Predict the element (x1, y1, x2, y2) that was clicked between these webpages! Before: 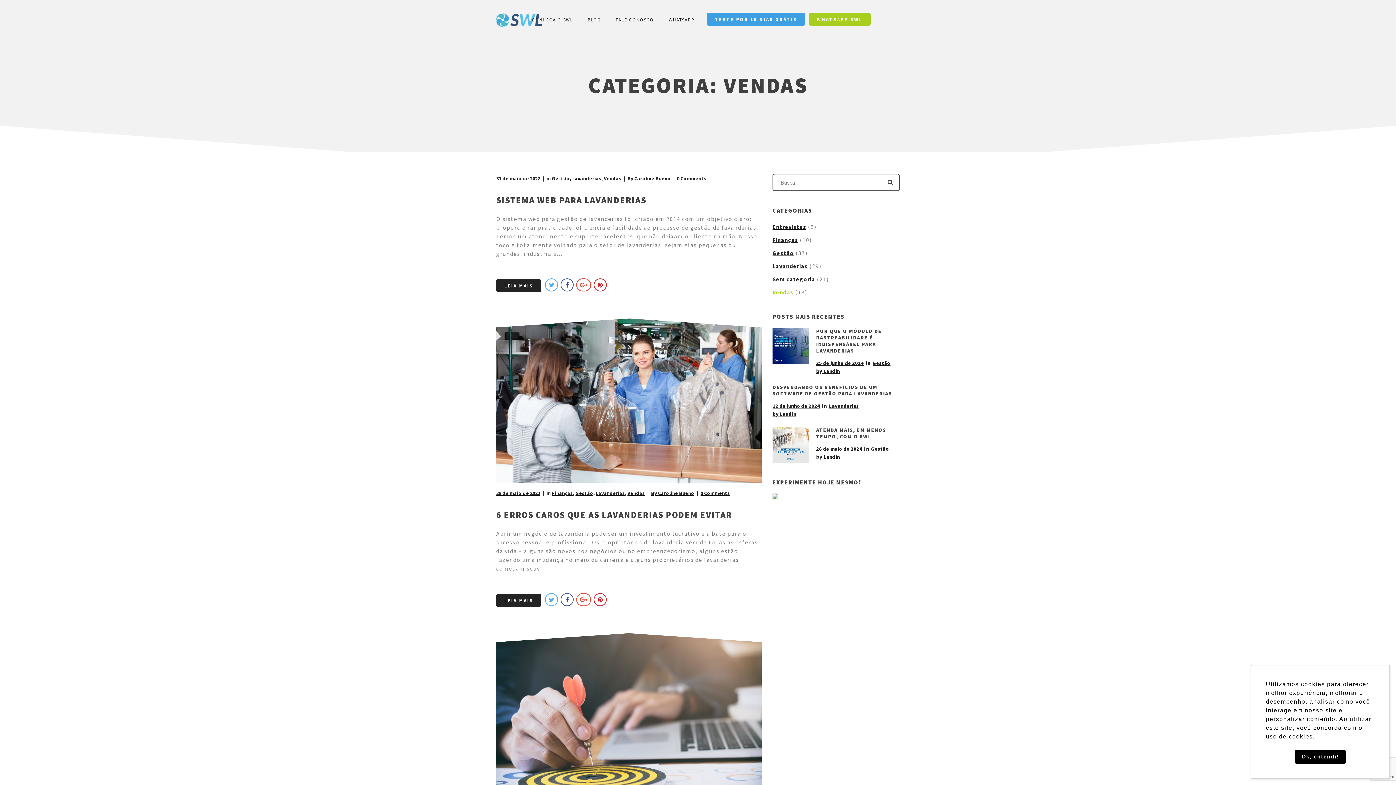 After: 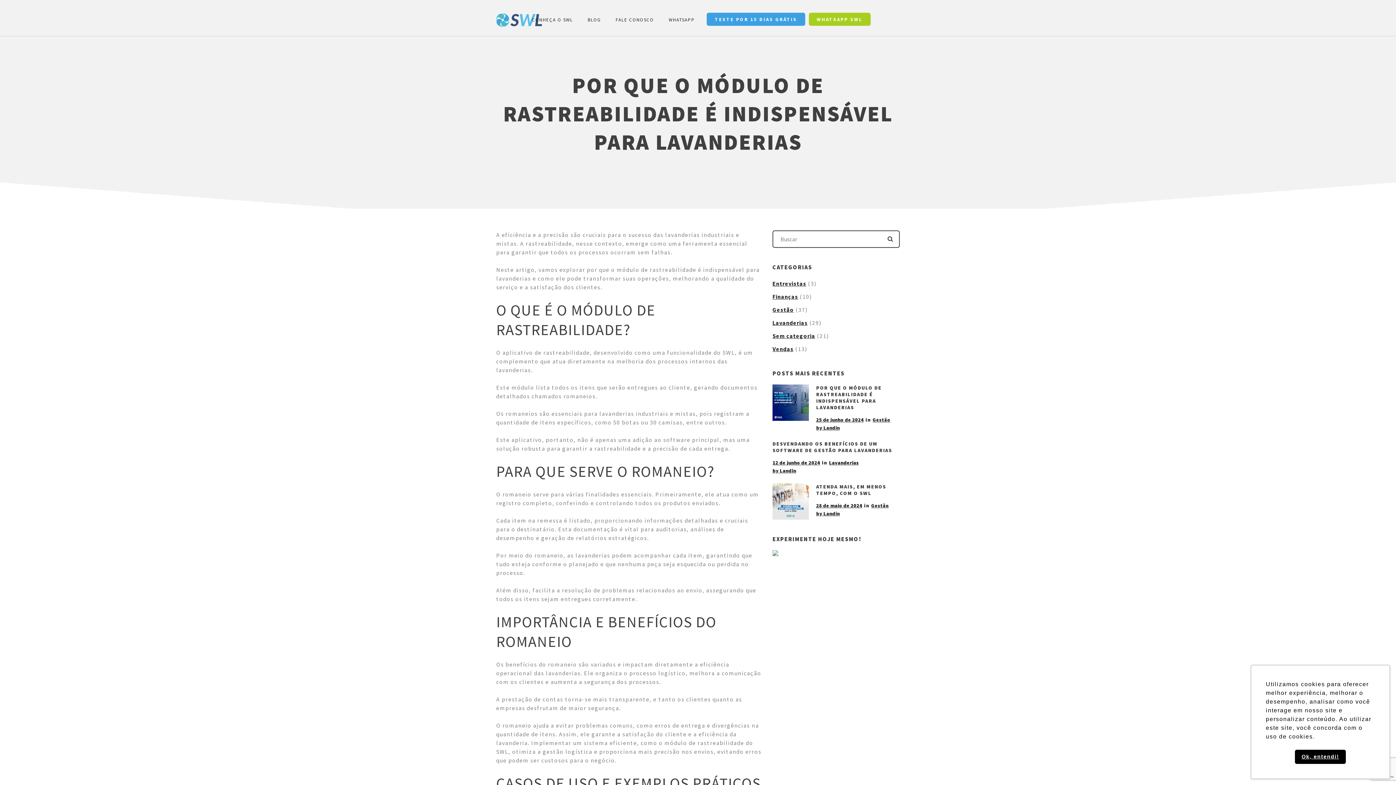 Action: bbox: (772, 328, 809, 364)